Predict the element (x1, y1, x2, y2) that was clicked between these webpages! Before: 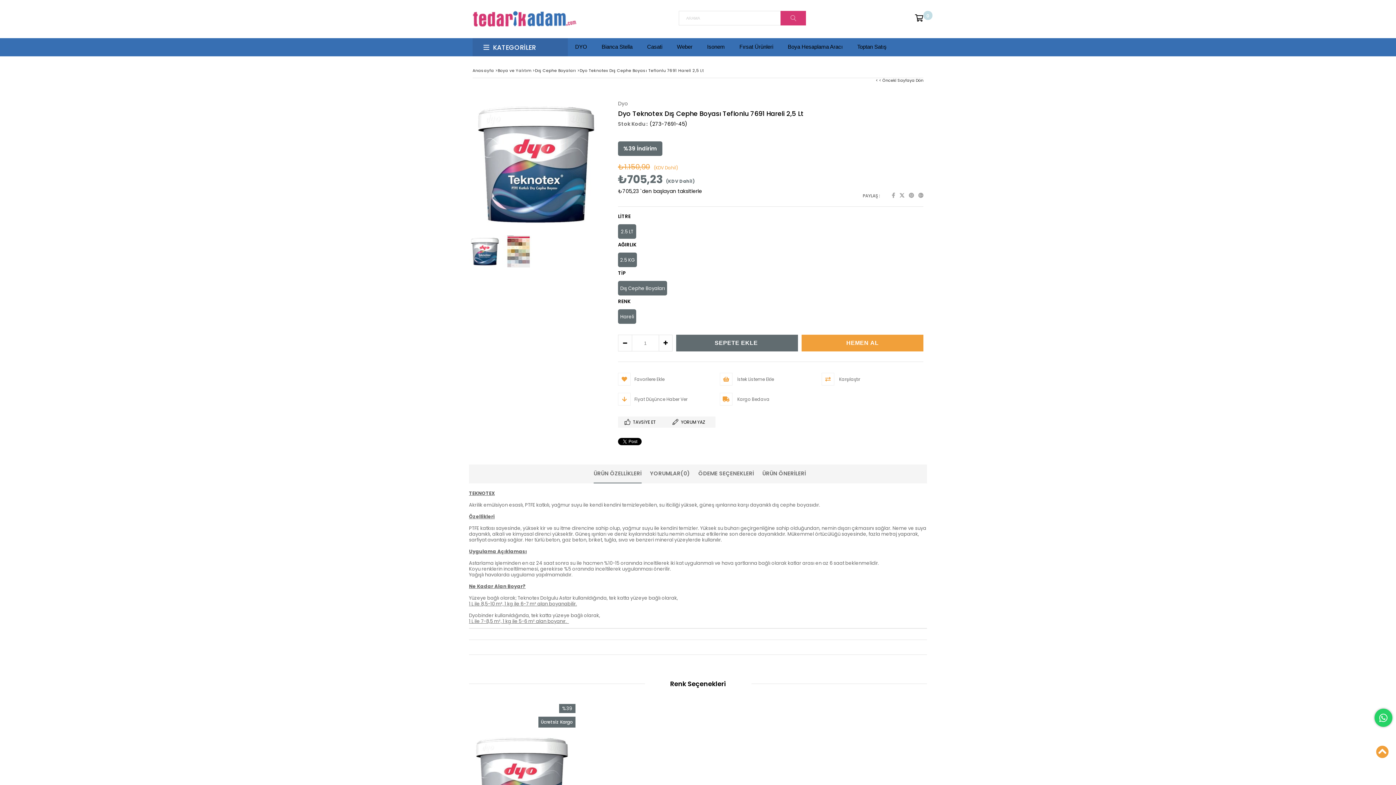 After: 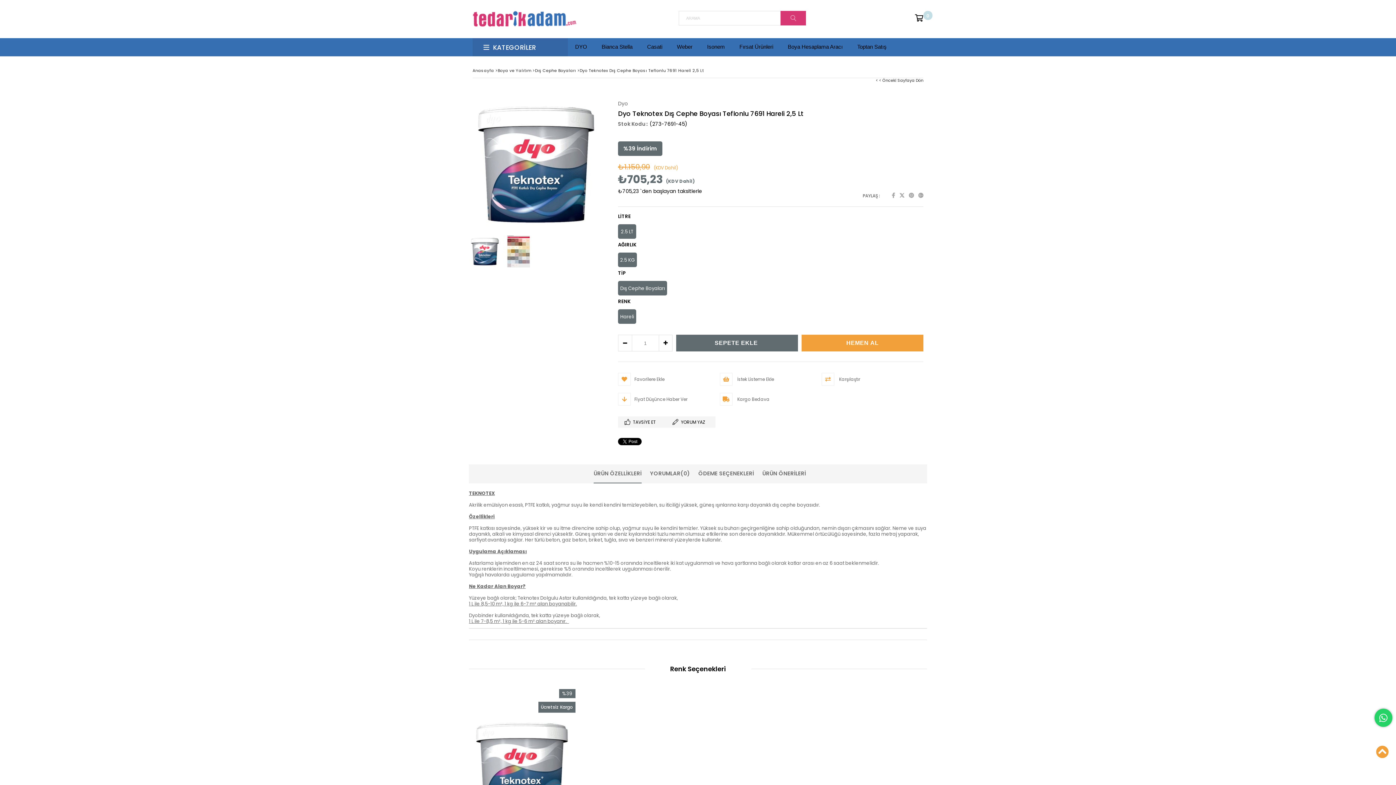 Action: bbox: (469, 704, 575, 863)